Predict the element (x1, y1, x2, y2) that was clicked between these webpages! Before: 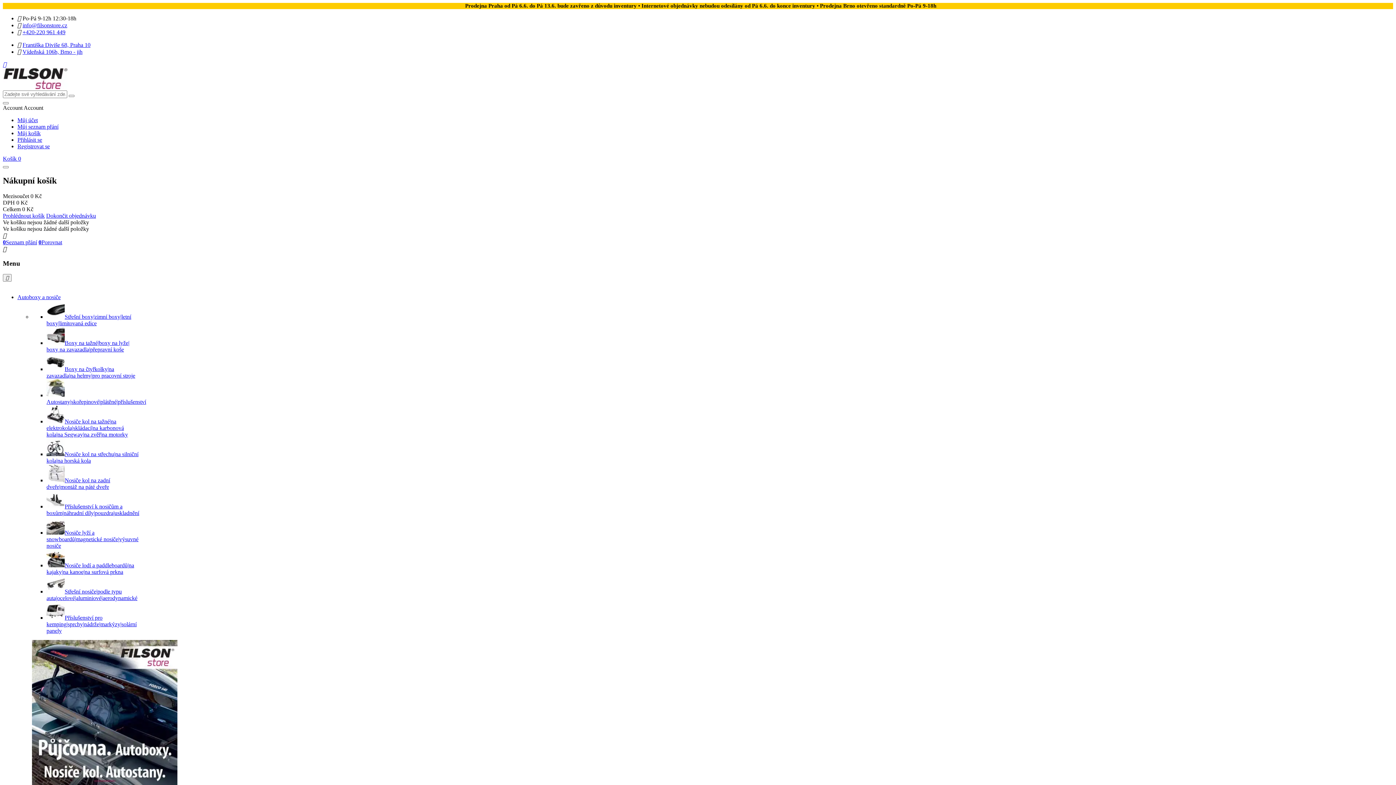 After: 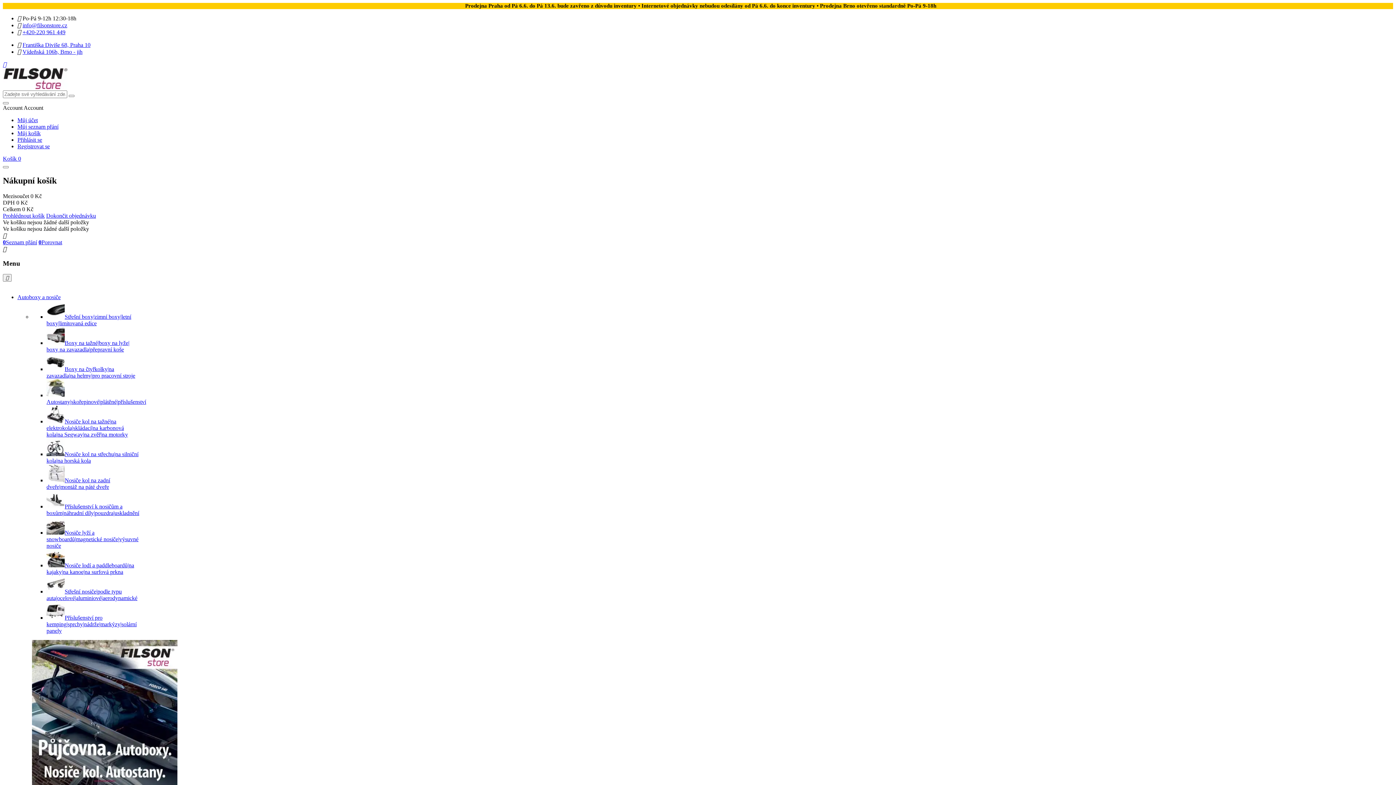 Action: label: +420-220 961 449 bbox: (22, 29, 65, 35)